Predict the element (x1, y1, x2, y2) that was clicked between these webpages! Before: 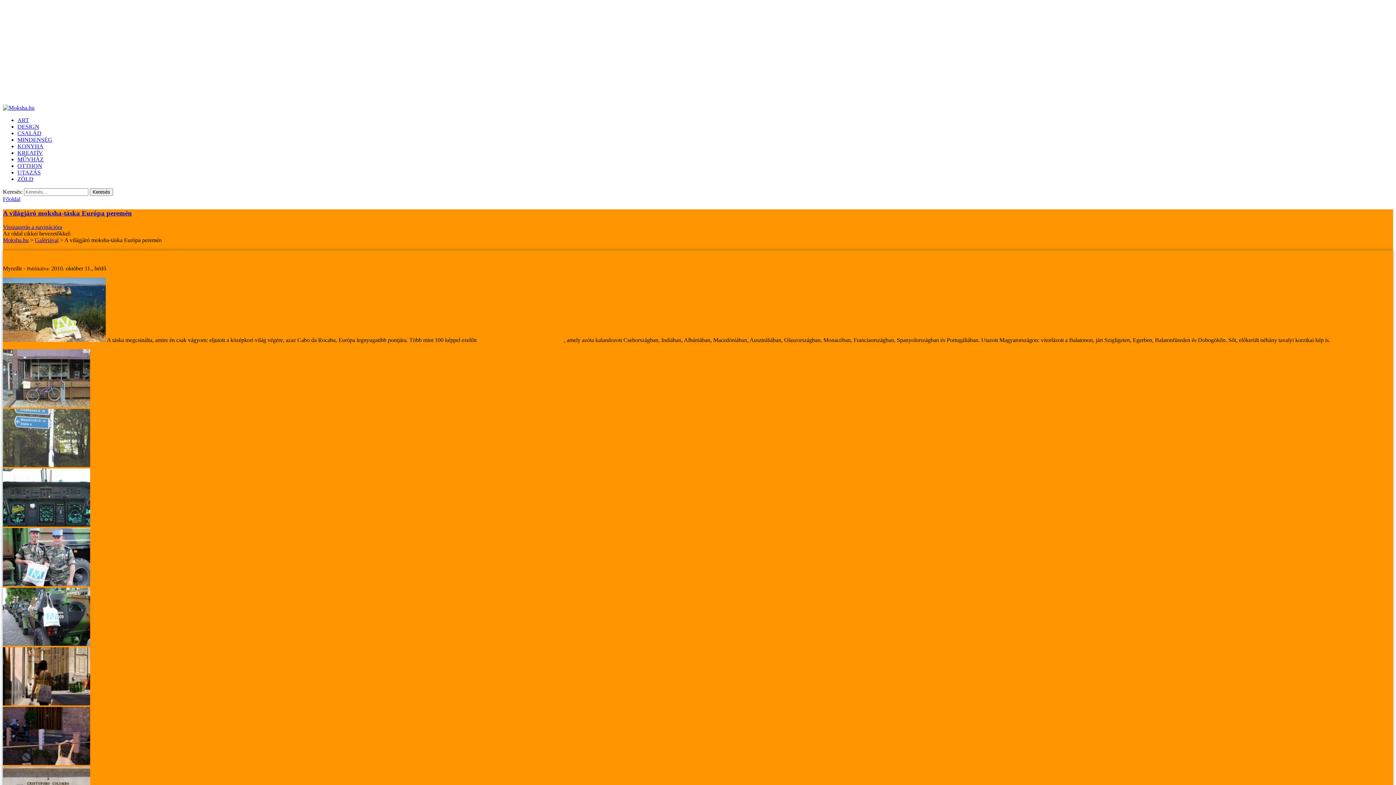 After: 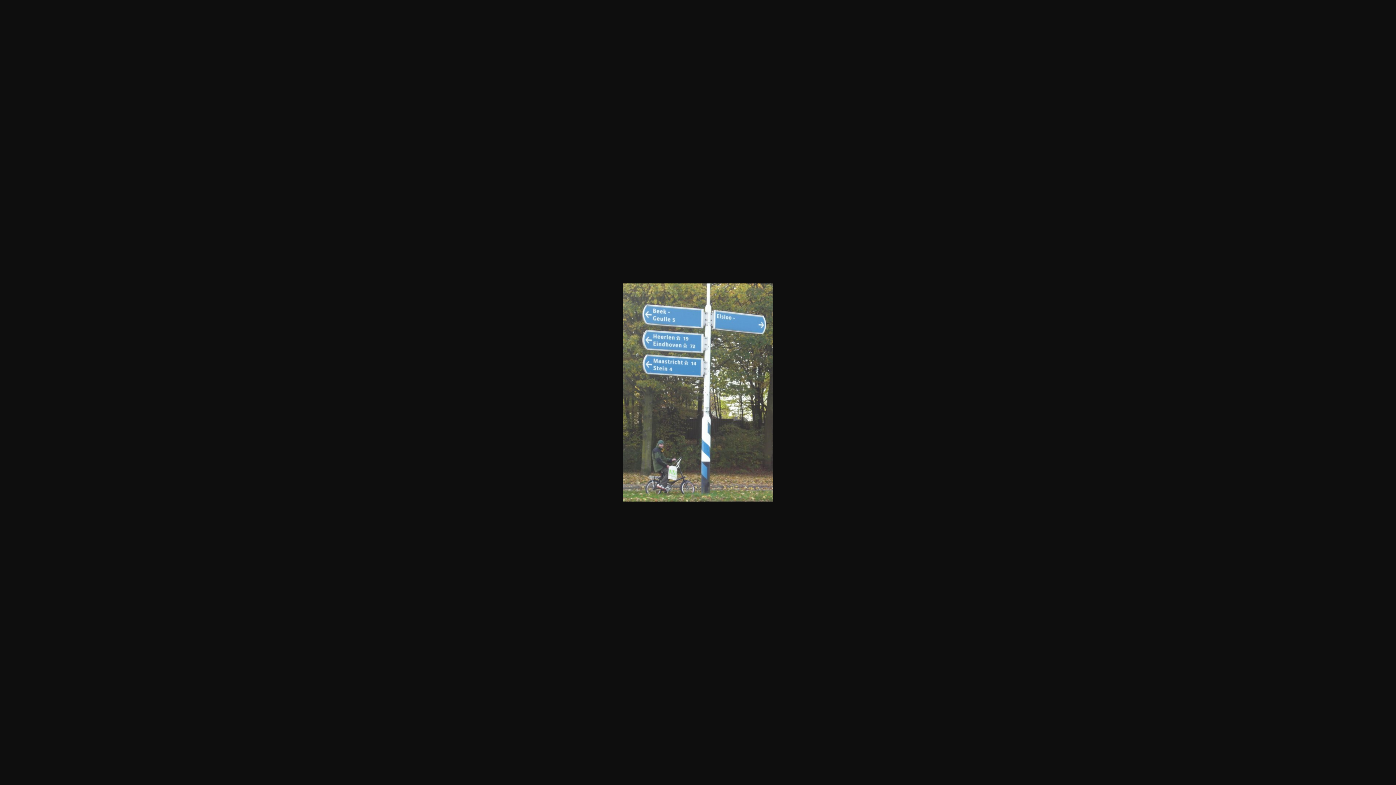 Action: bbox: (2, 462, 90, 468)